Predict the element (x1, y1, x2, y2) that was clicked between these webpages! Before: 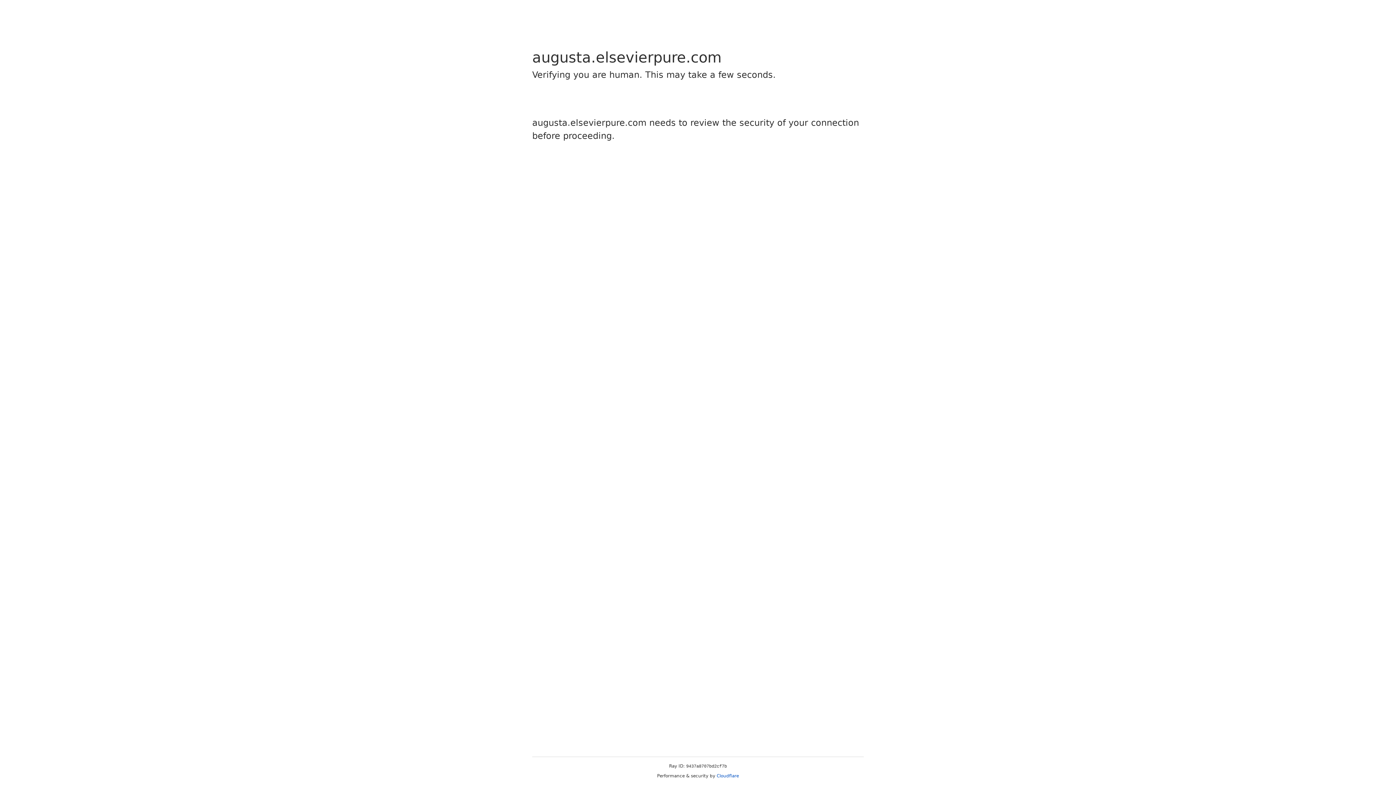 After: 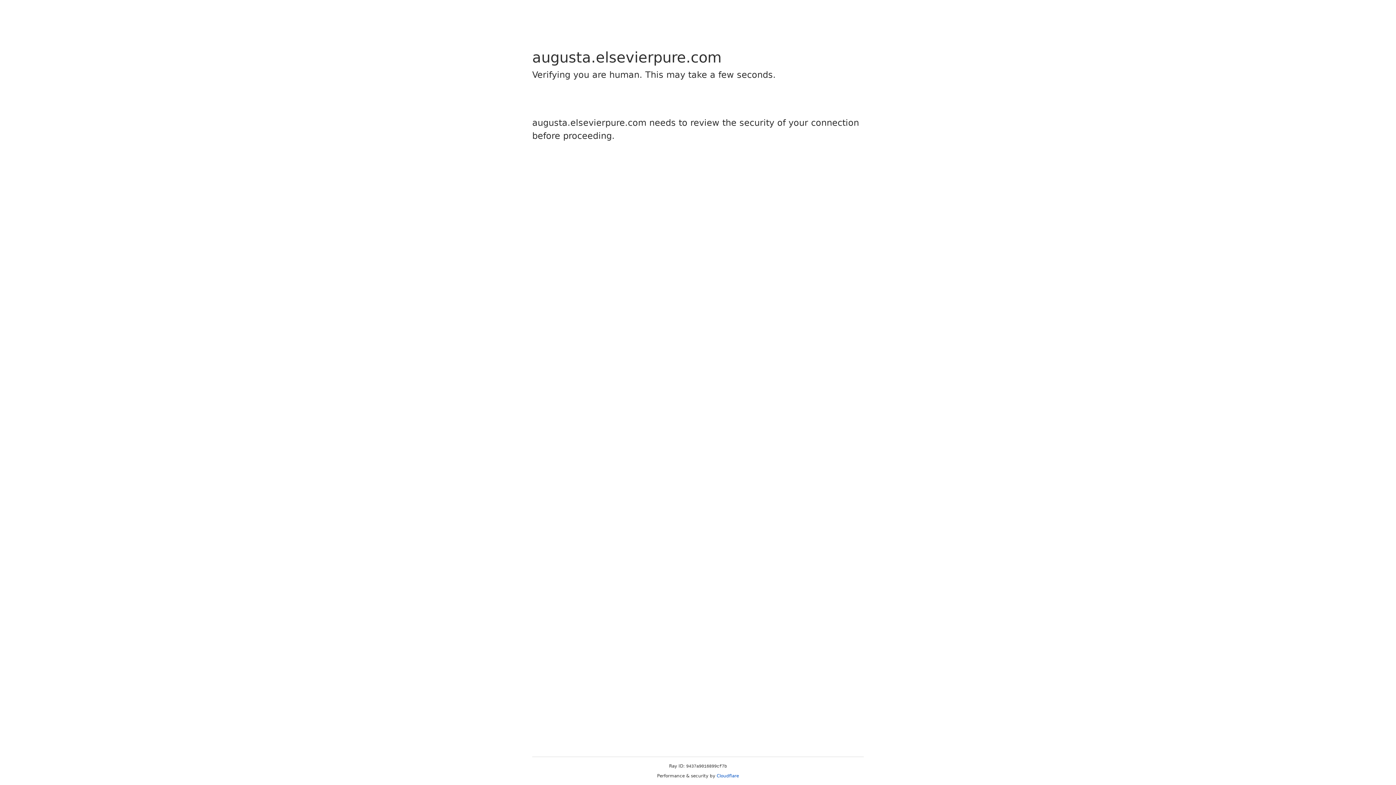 Action: label: Cloudflare bbox: (716, 773, 739, 778)